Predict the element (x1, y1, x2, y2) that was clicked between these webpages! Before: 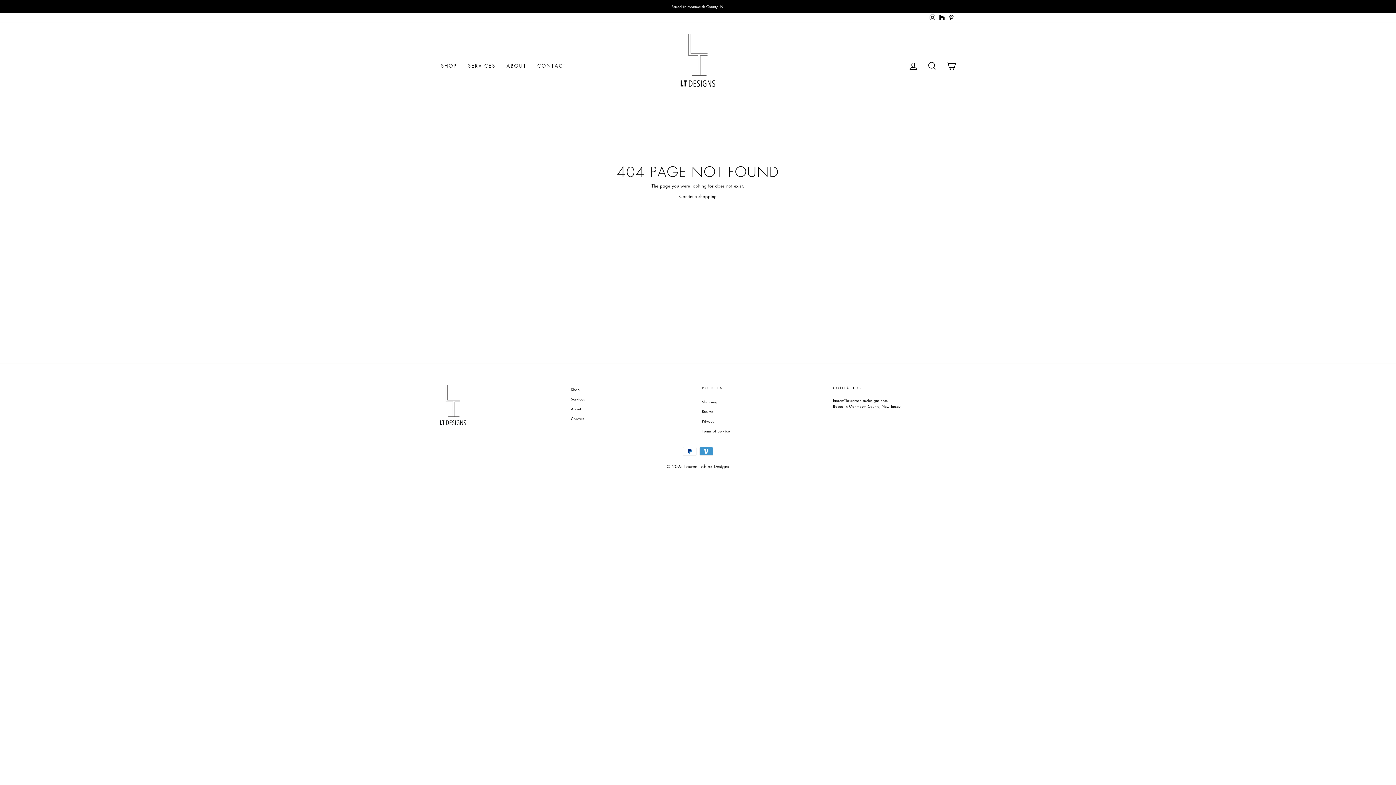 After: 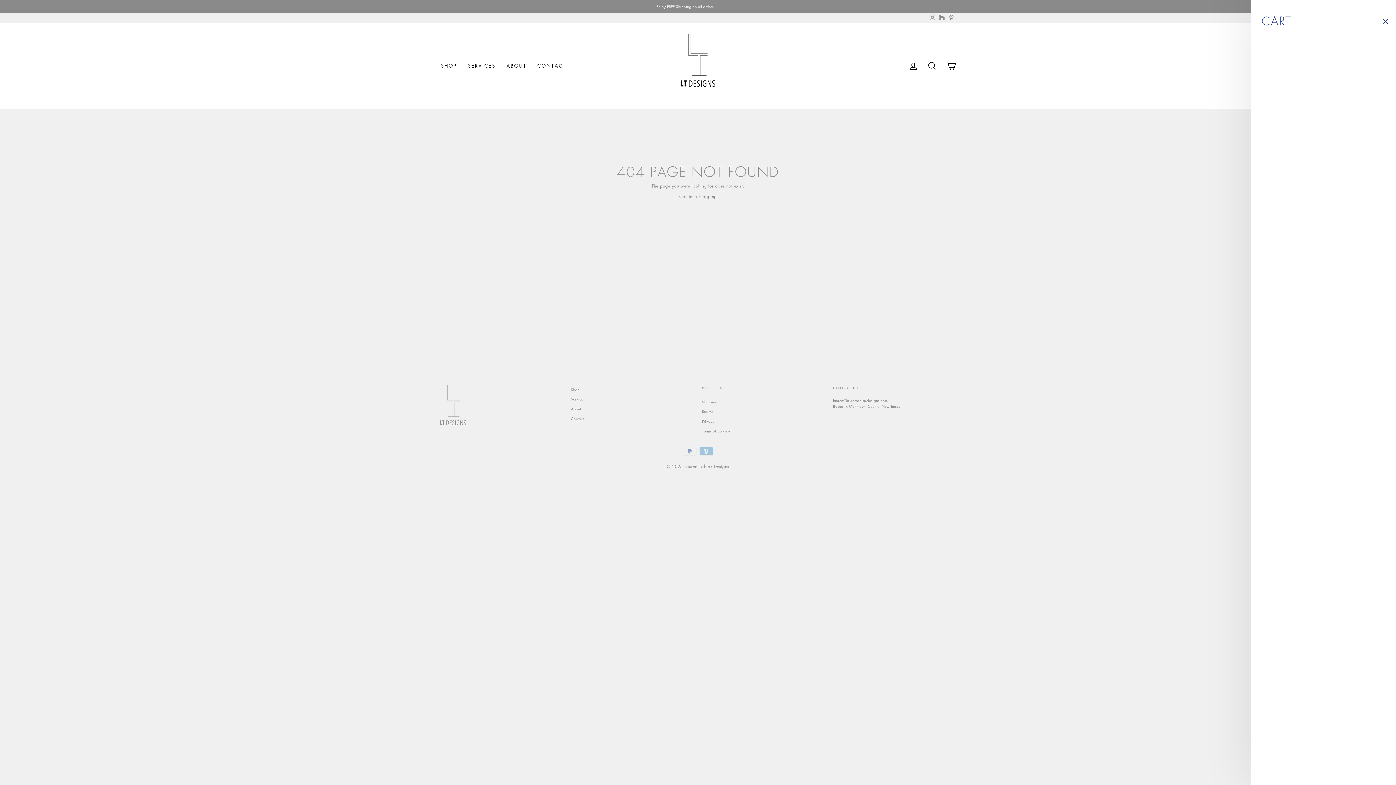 Action: bbox: (941, 58, 960, 73) label: CART